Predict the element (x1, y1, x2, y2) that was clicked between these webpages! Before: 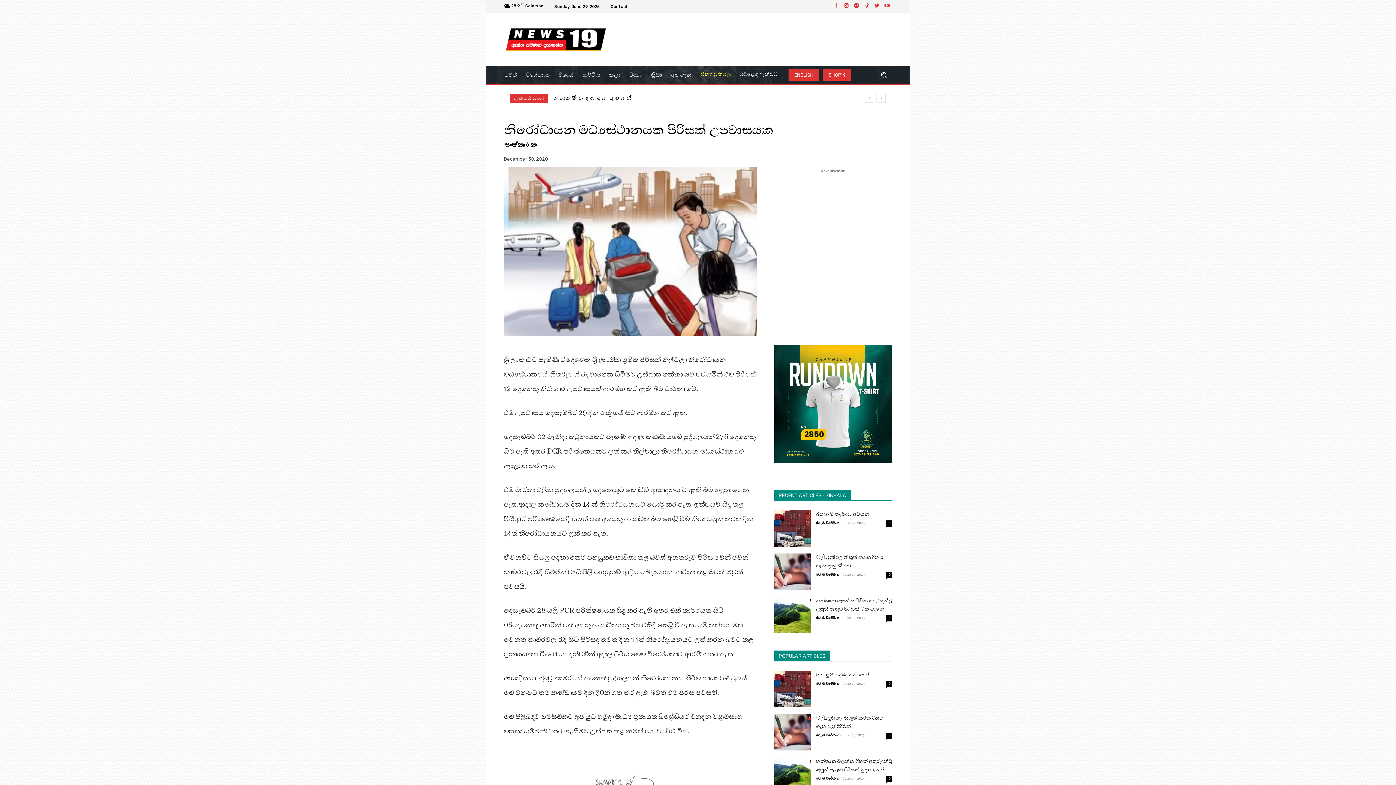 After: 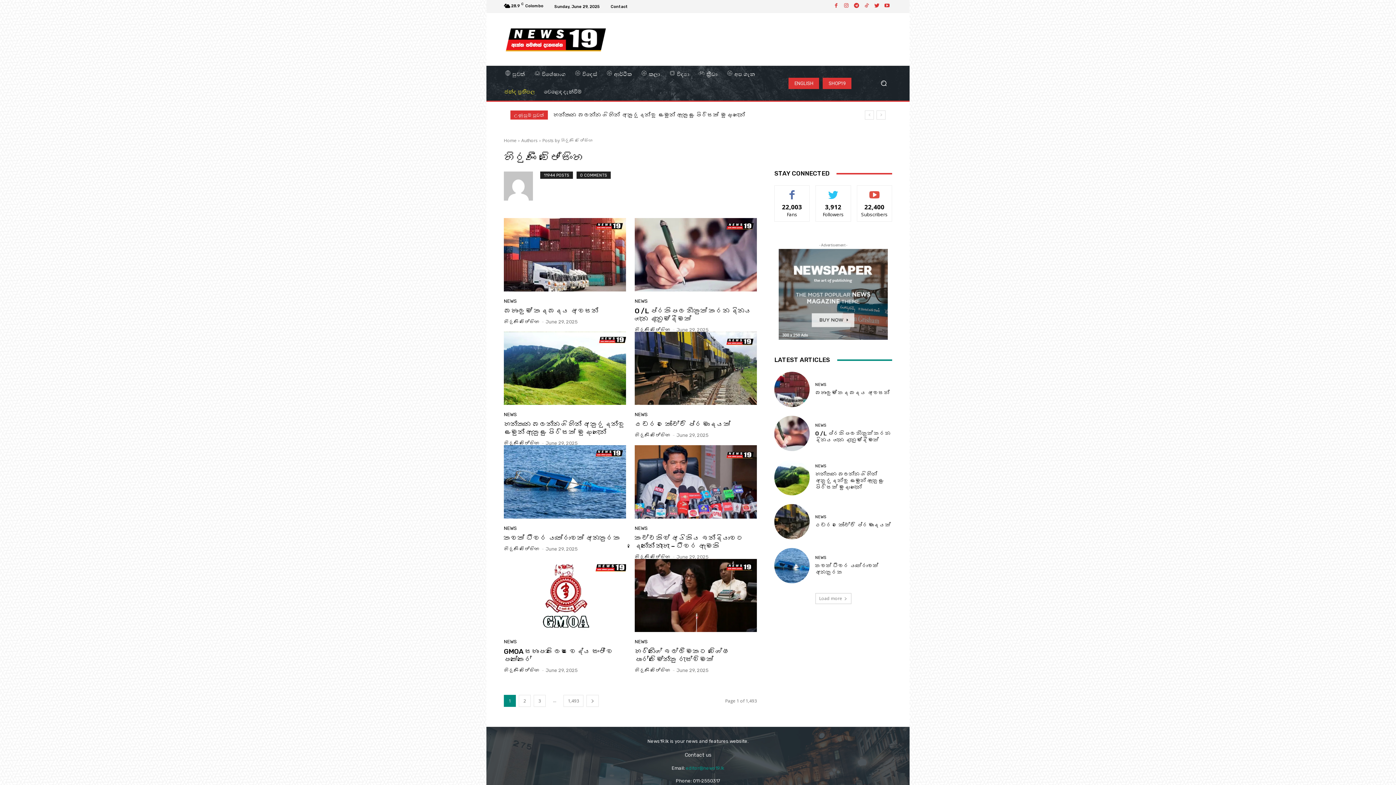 Action: label: හිරුණි විජේසිංහ bbox: (816, 521, 838, 525)